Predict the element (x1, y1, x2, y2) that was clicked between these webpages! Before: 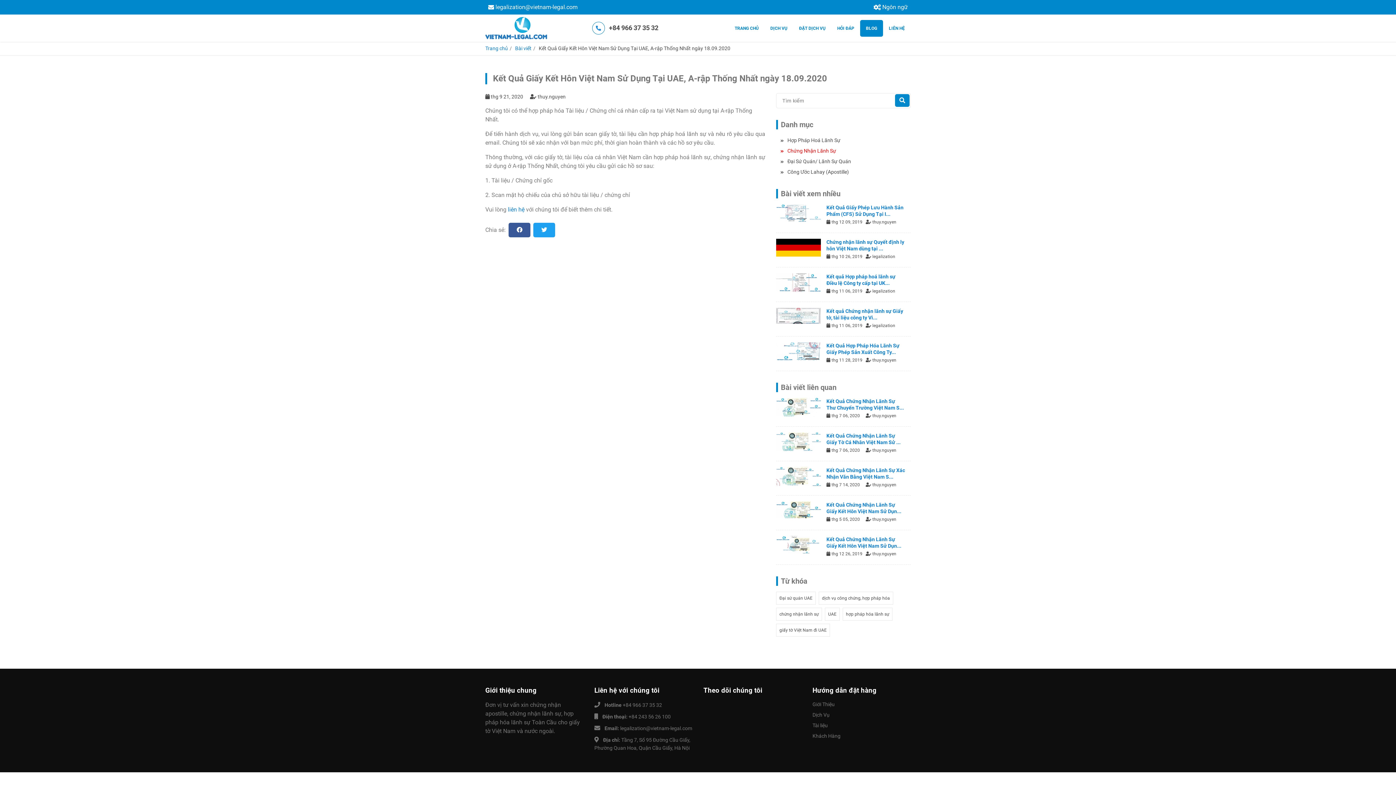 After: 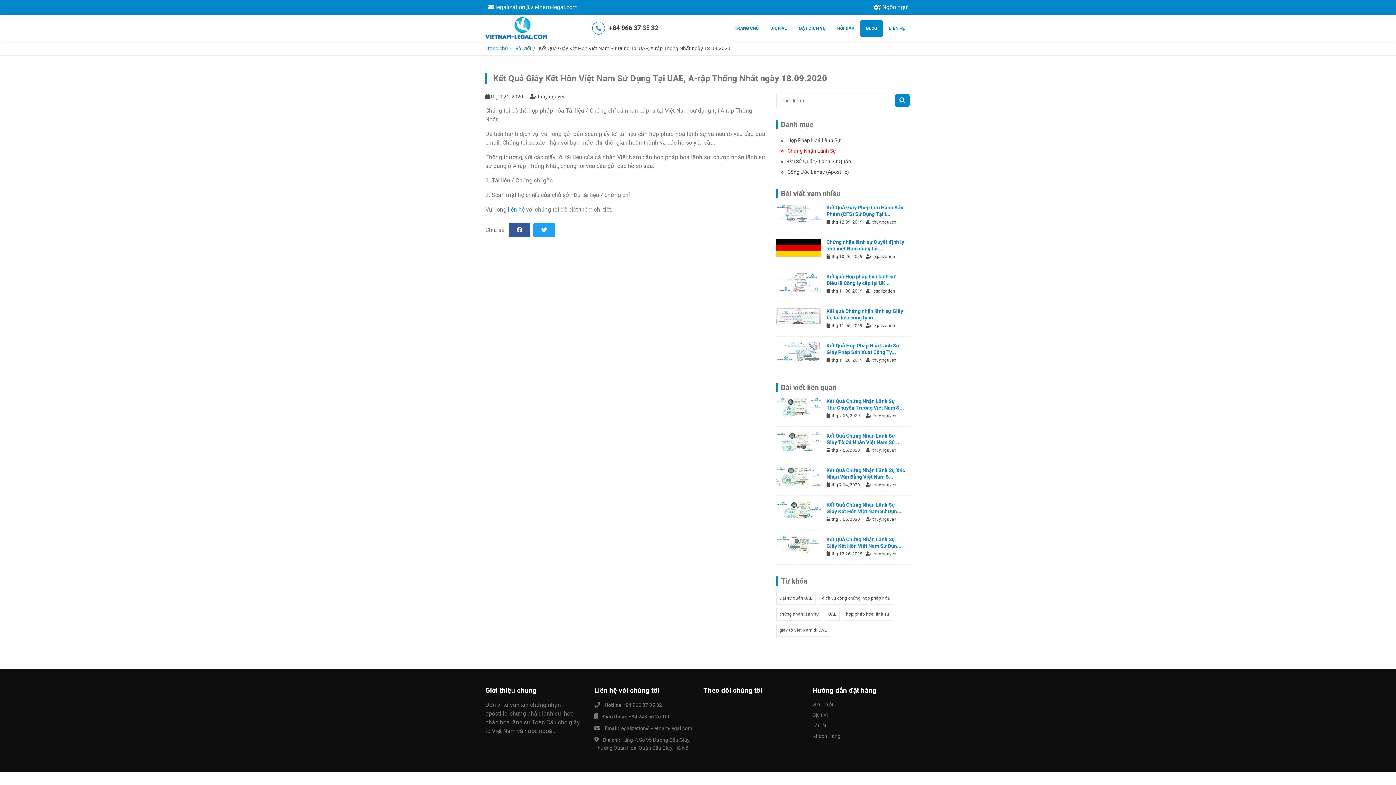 Action: bbox: (485, 0, 580, 14) label: legalization@vietnam-legal.com